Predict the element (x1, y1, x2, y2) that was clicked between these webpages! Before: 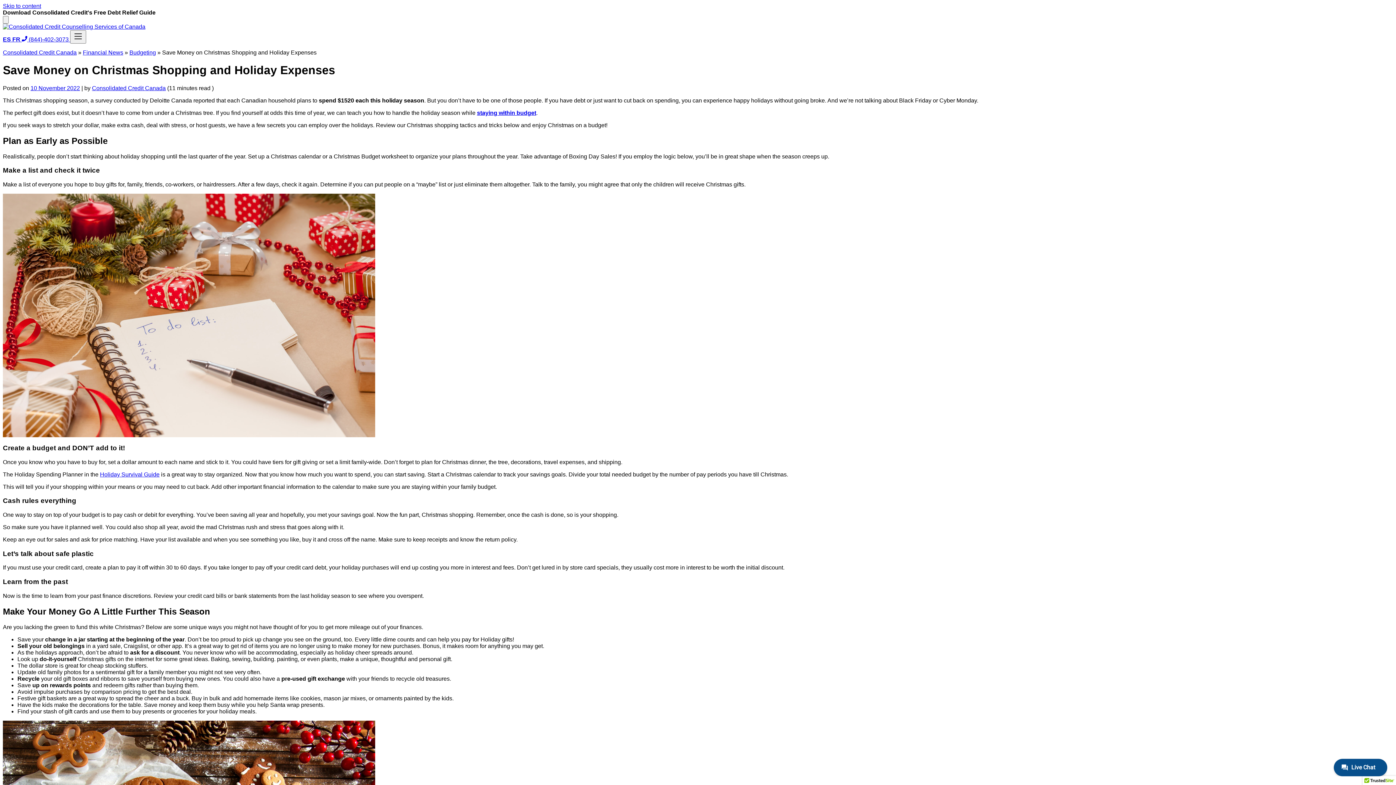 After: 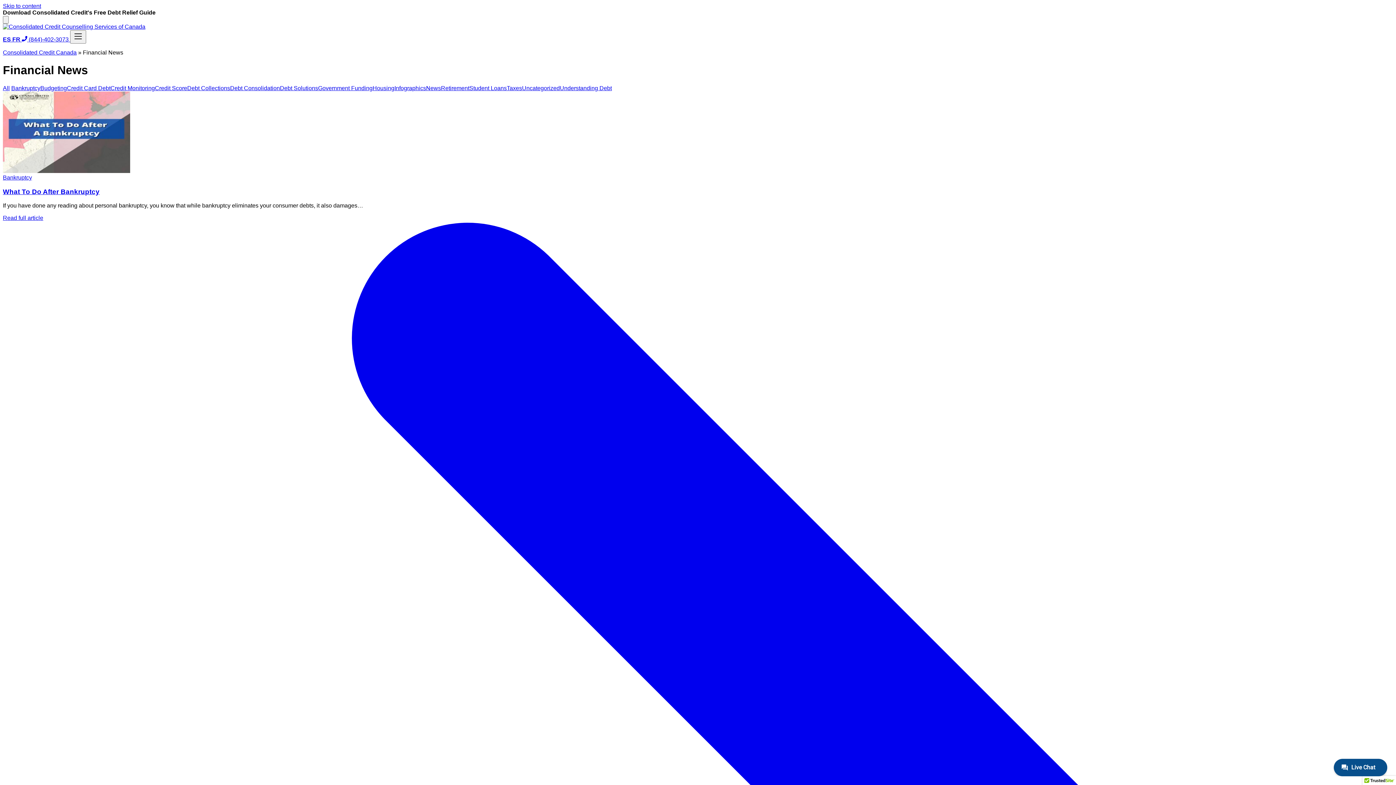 Action: bbox: (82, 49, 123, 55) label: Financial News